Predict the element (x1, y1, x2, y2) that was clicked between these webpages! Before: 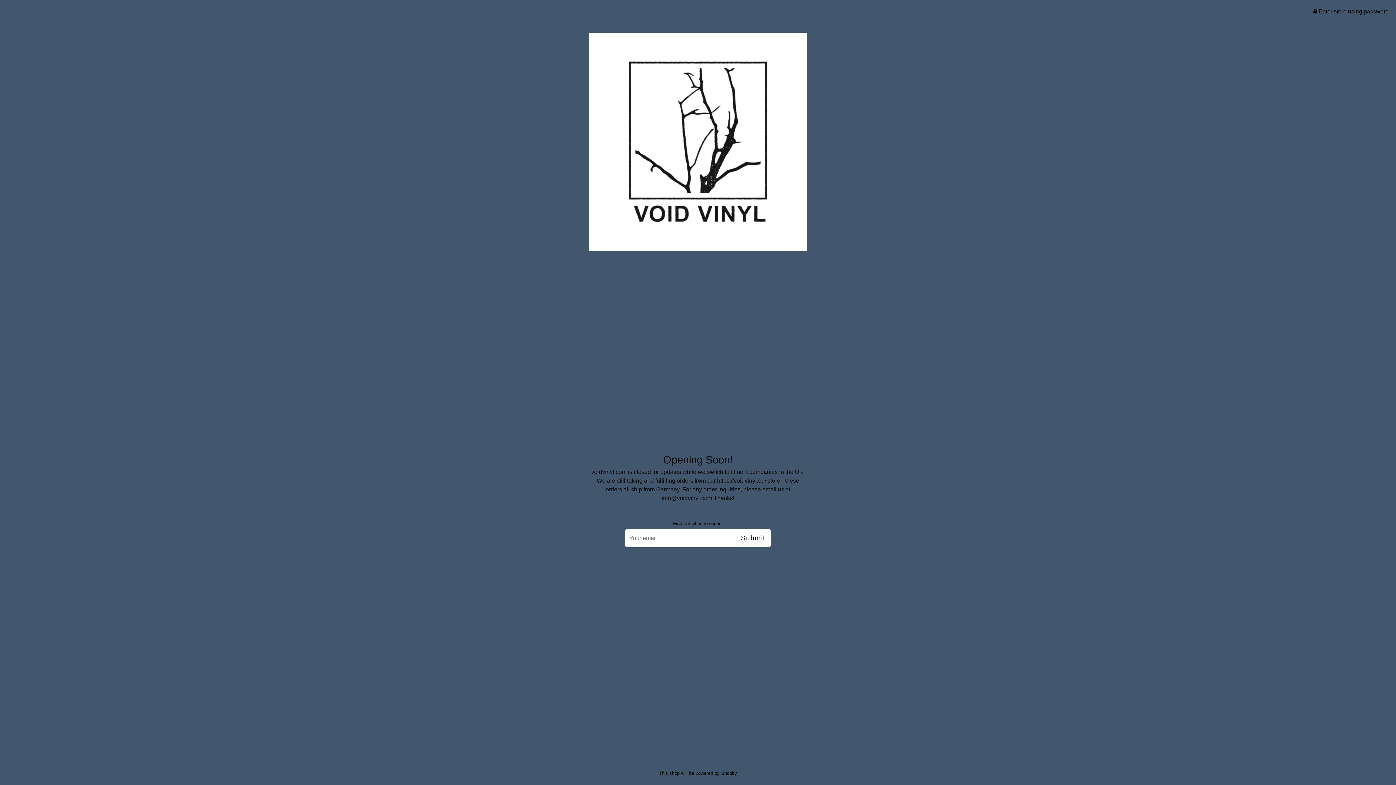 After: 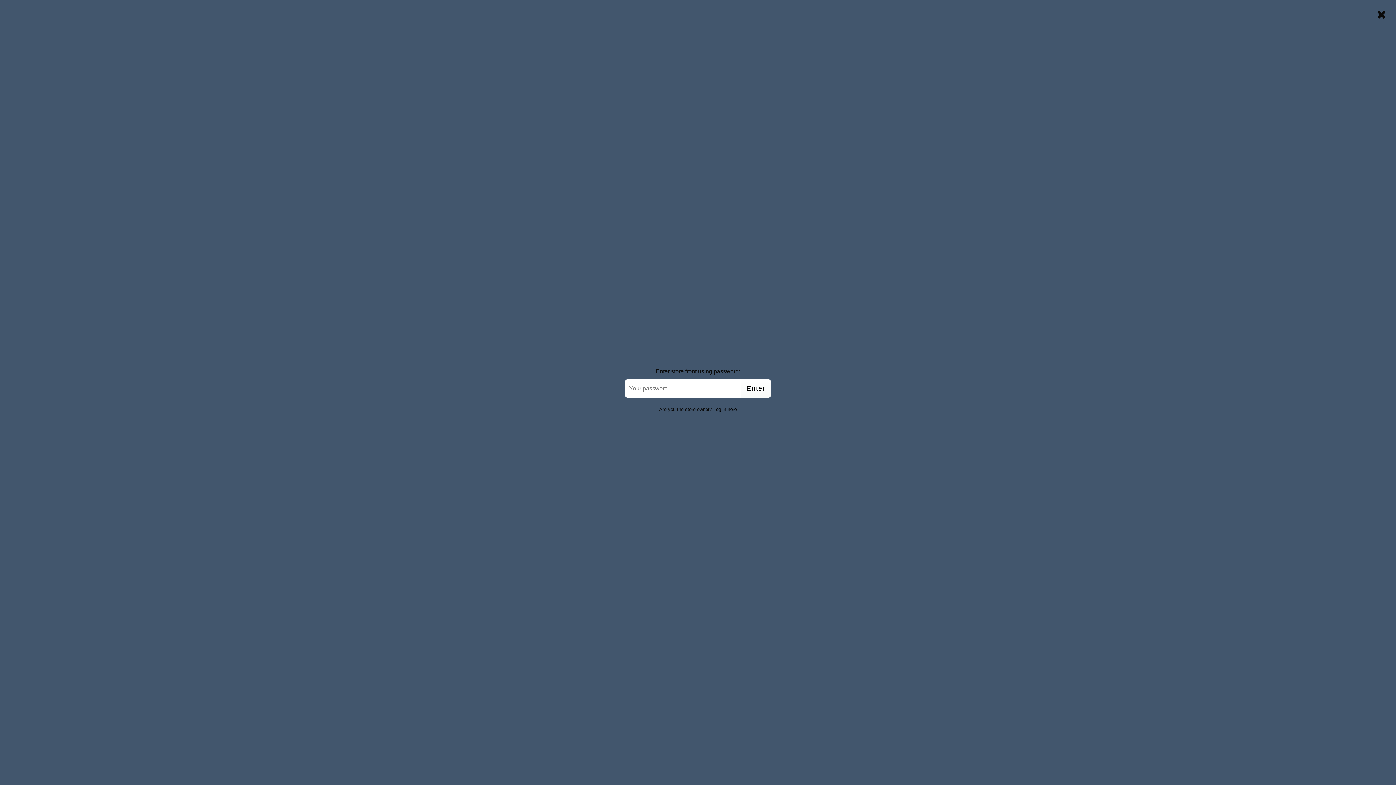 Action: bbox: (1313, 8, 1389, 14) label:  Enter store using password